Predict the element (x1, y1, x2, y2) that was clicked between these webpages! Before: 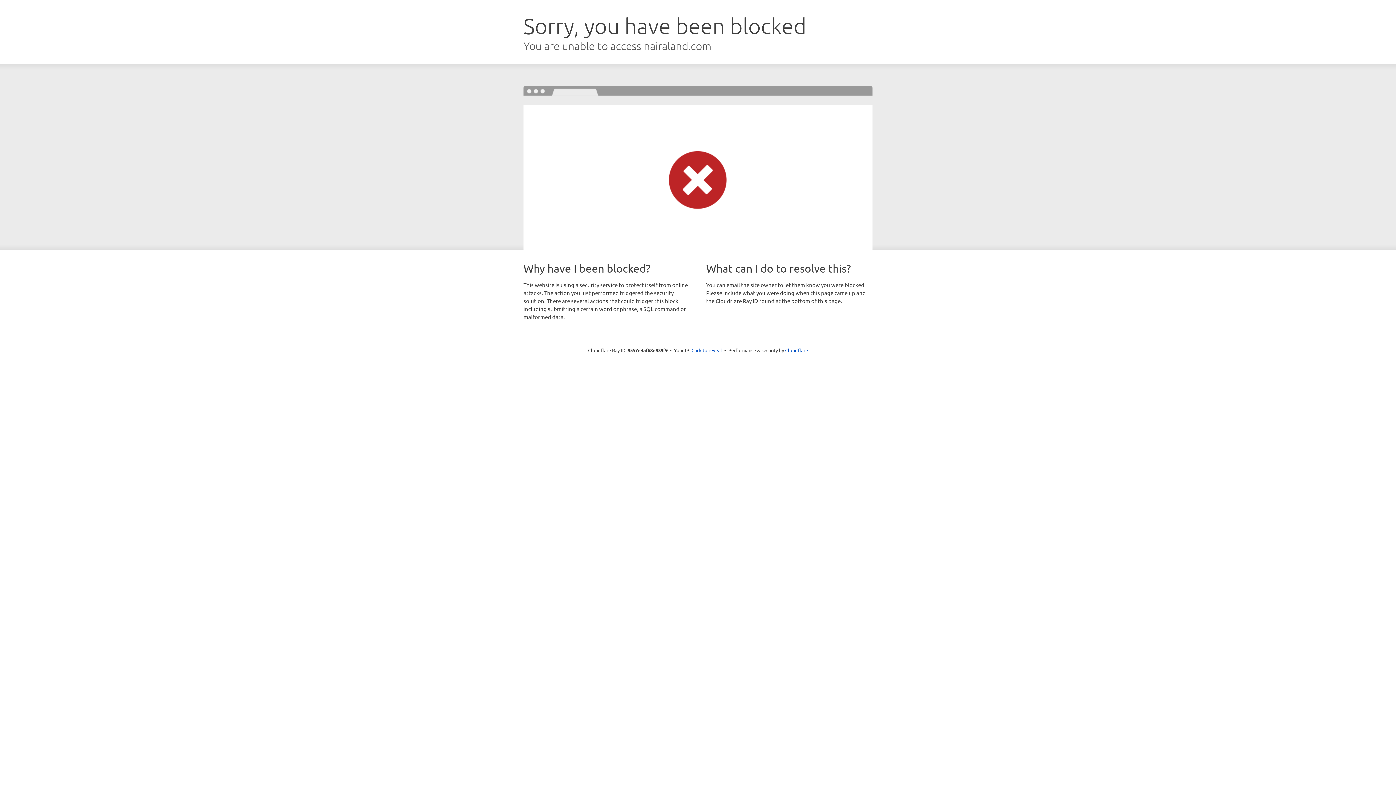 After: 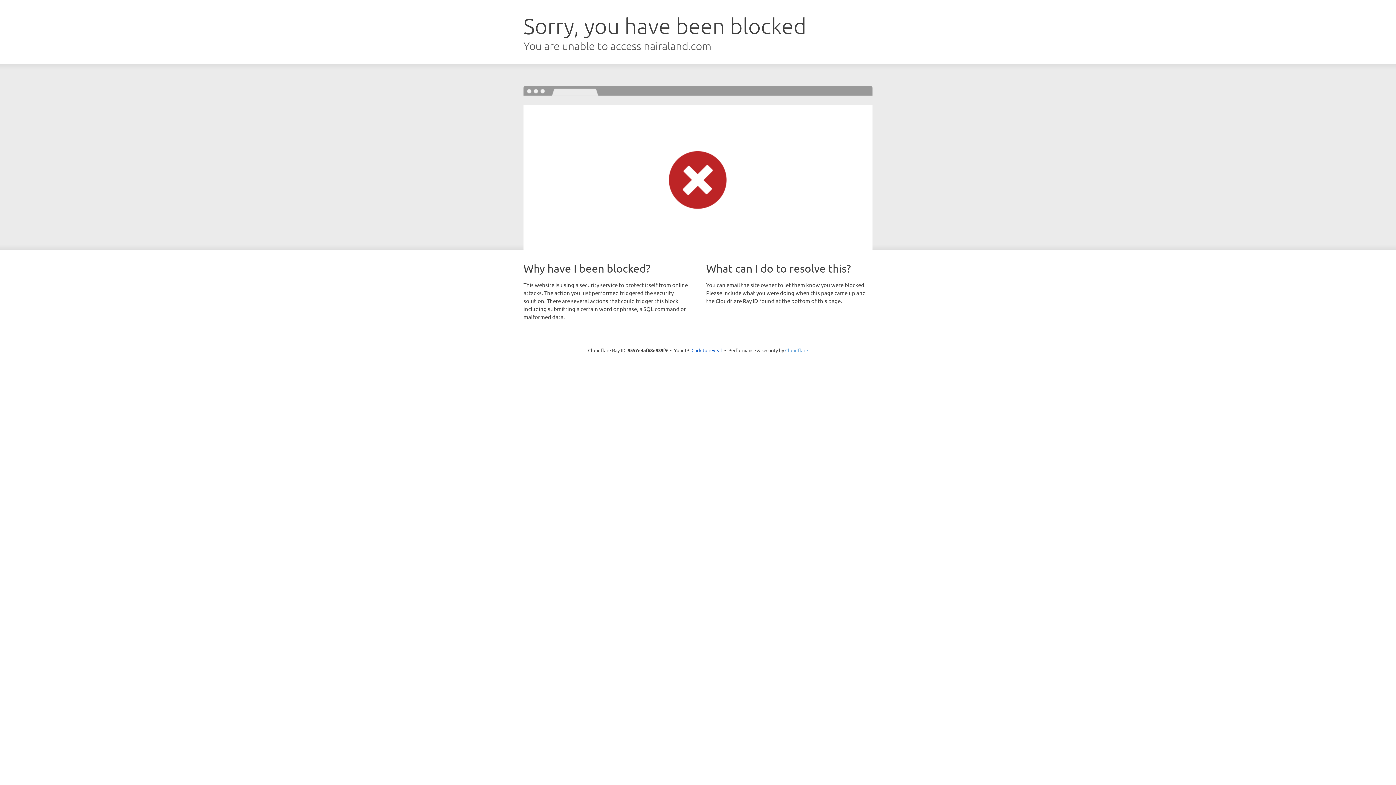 Action: label: Cloudflare bbox: (785, 347, 808, 353)